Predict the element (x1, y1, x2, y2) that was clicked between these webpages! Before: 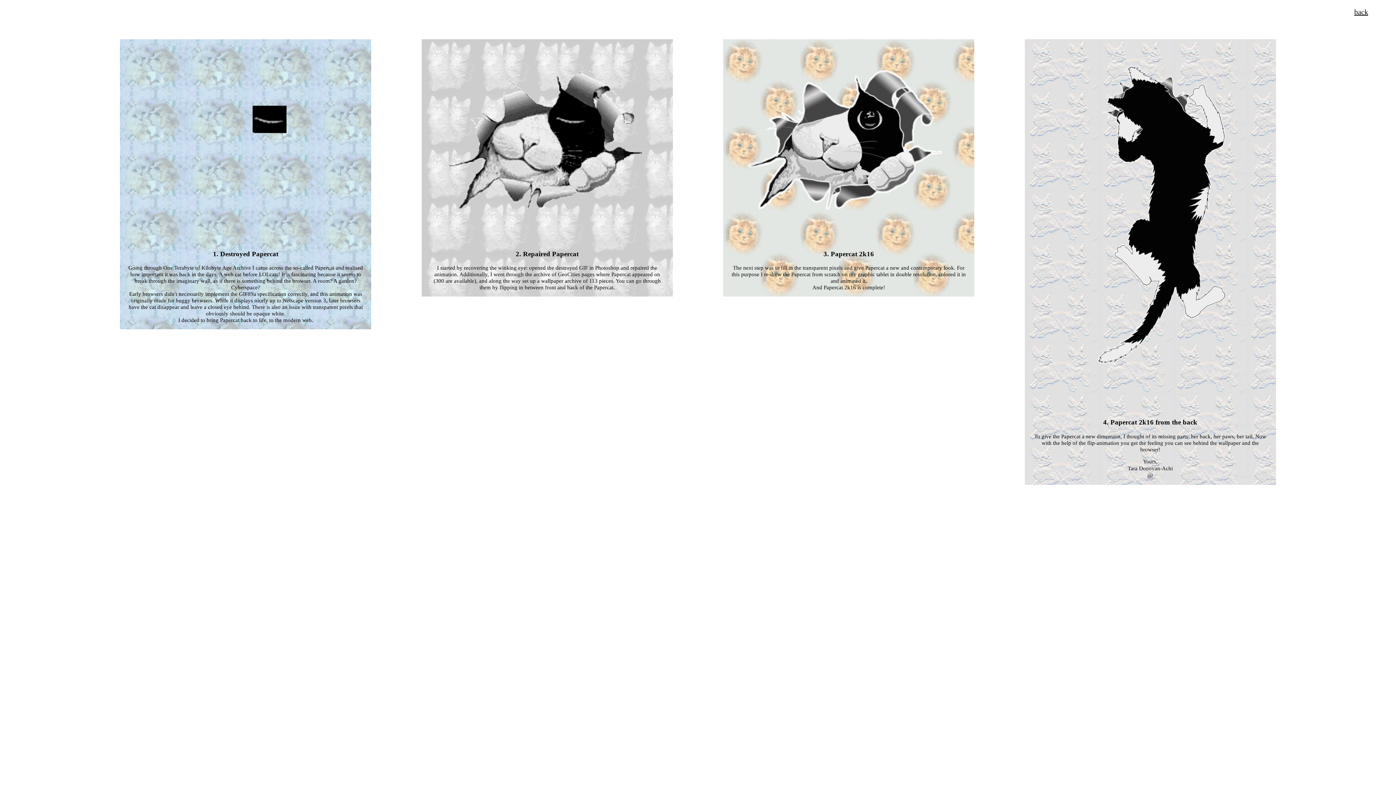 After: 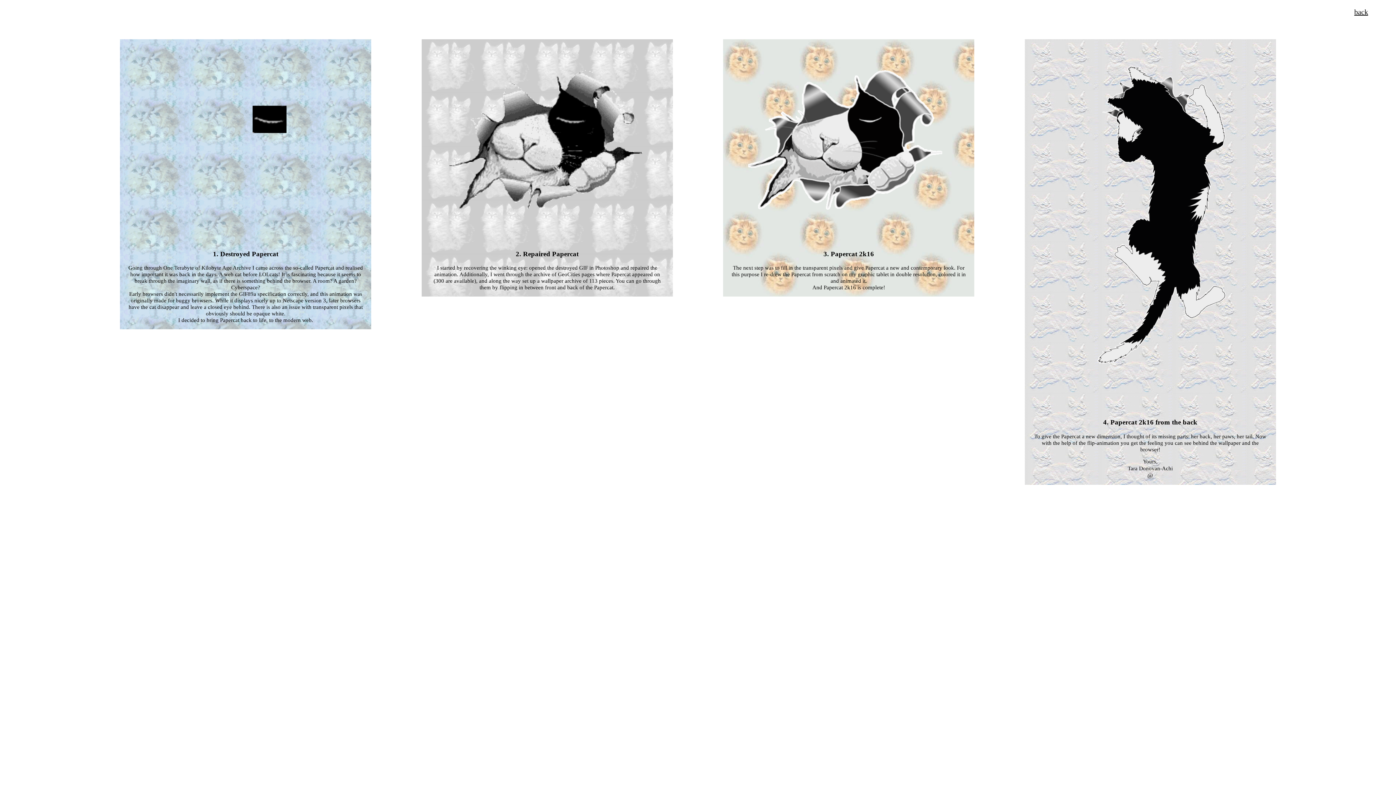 Action: bbox: (1147, 472, 1153, 479) label: 
@